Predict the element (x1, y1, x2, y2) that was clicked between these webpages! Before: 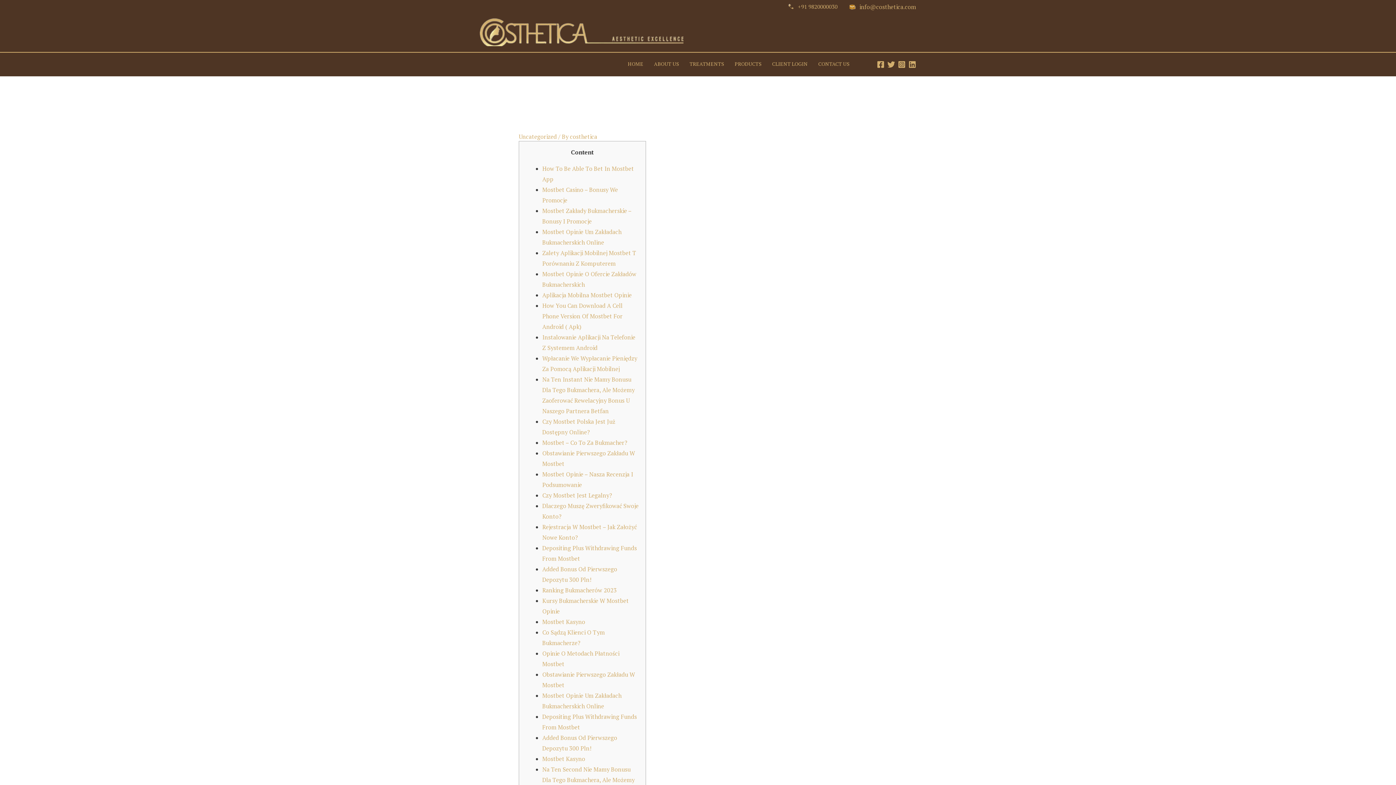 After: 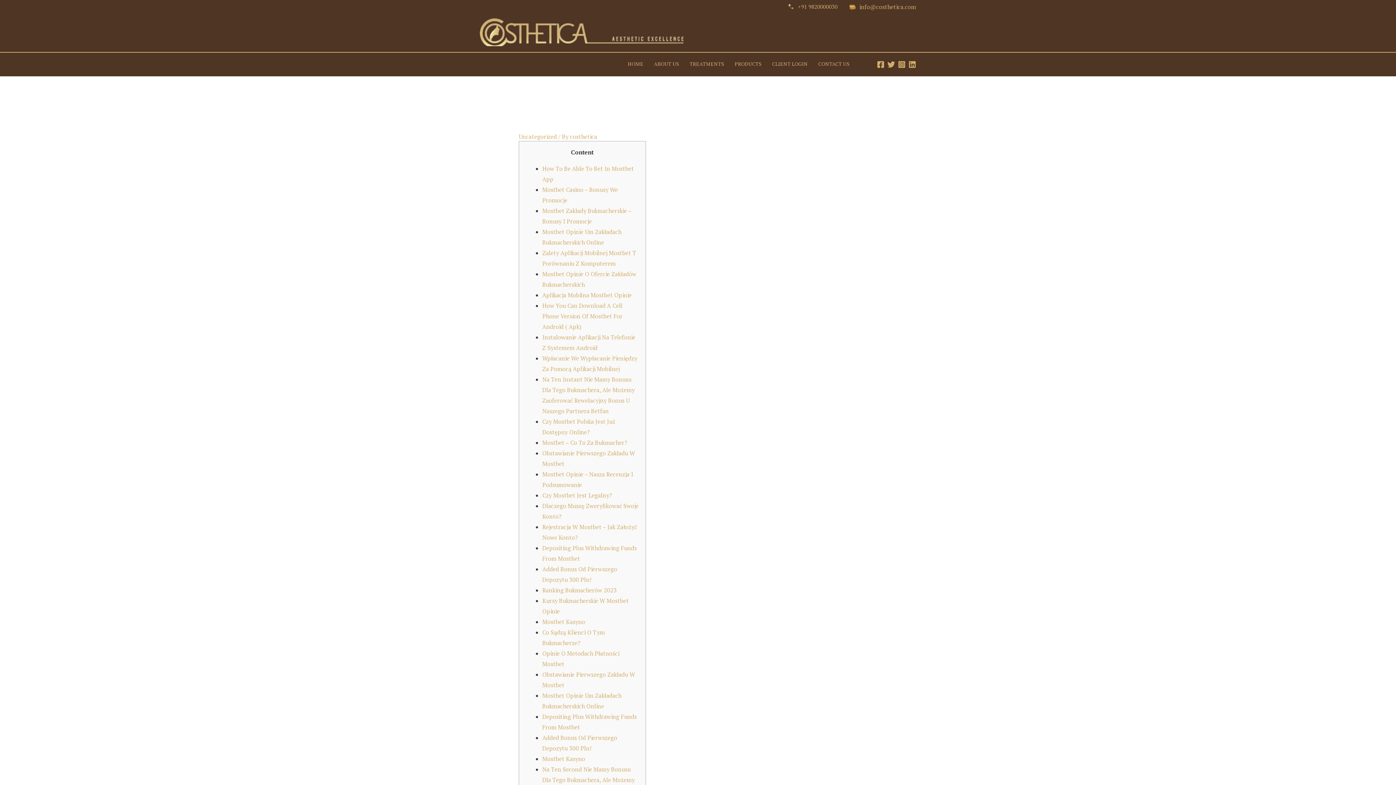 Action: bbox: (542, 586, 616, 594) label: Ranking Bukmacherów 2023
